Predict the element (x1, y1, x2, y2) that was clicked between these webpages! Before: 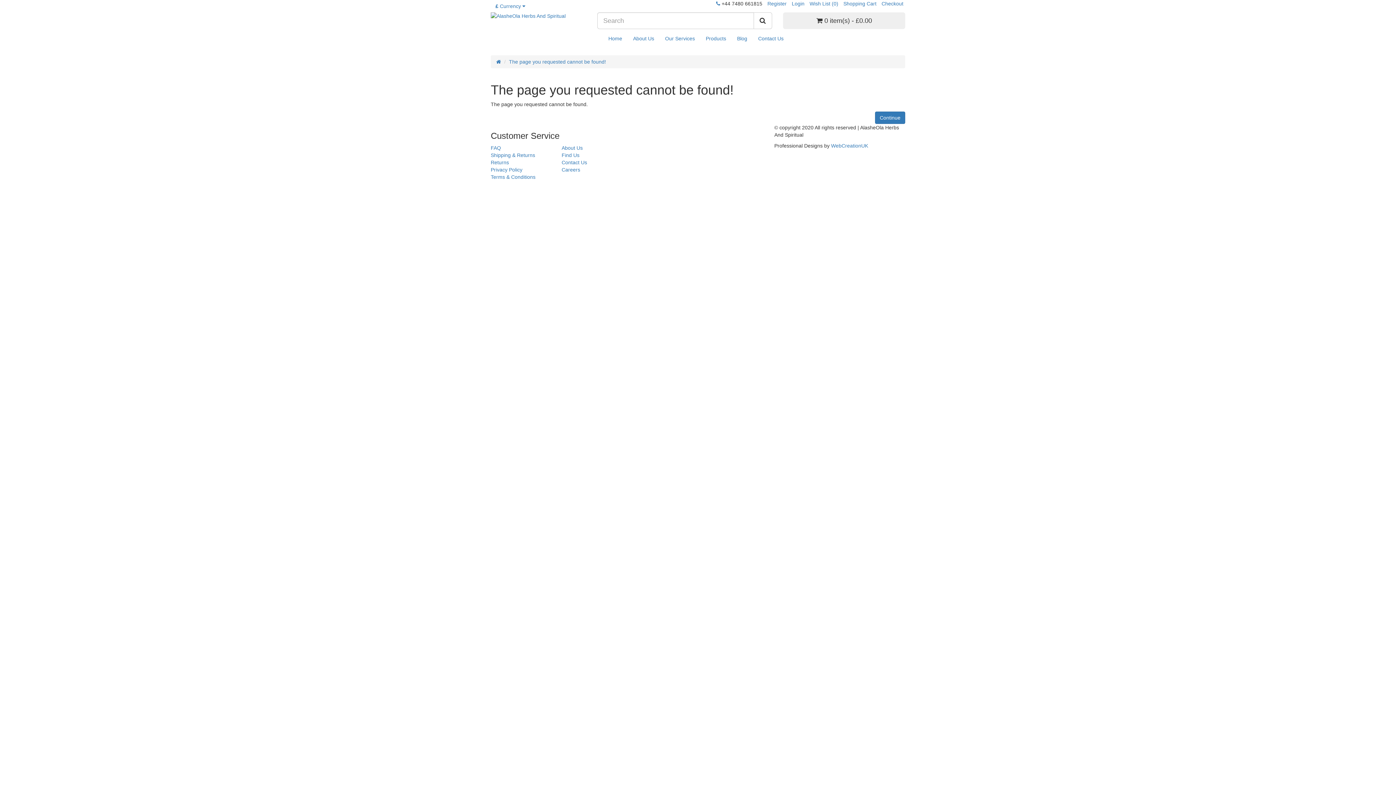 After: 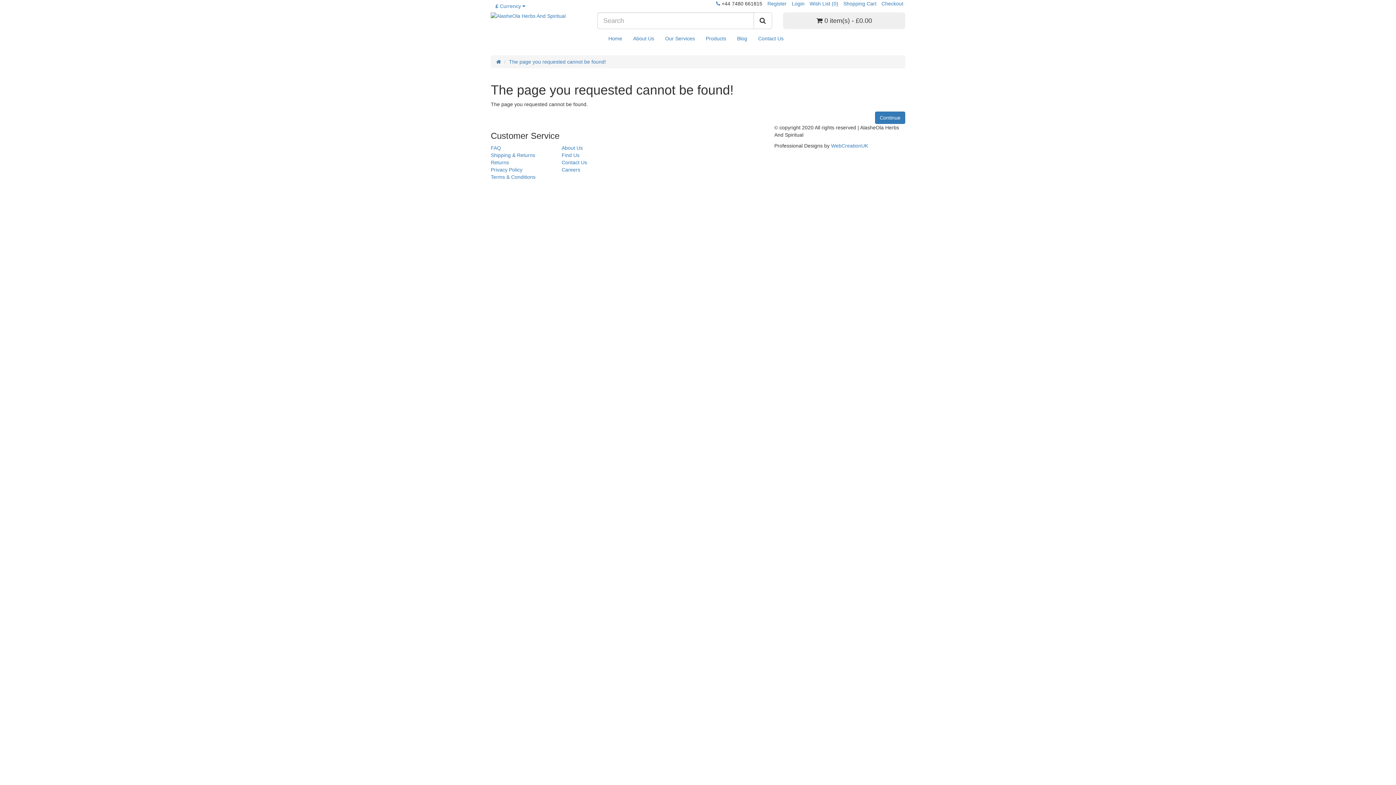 Action: label: Checkout bbox: (881, 0, 903, 6)